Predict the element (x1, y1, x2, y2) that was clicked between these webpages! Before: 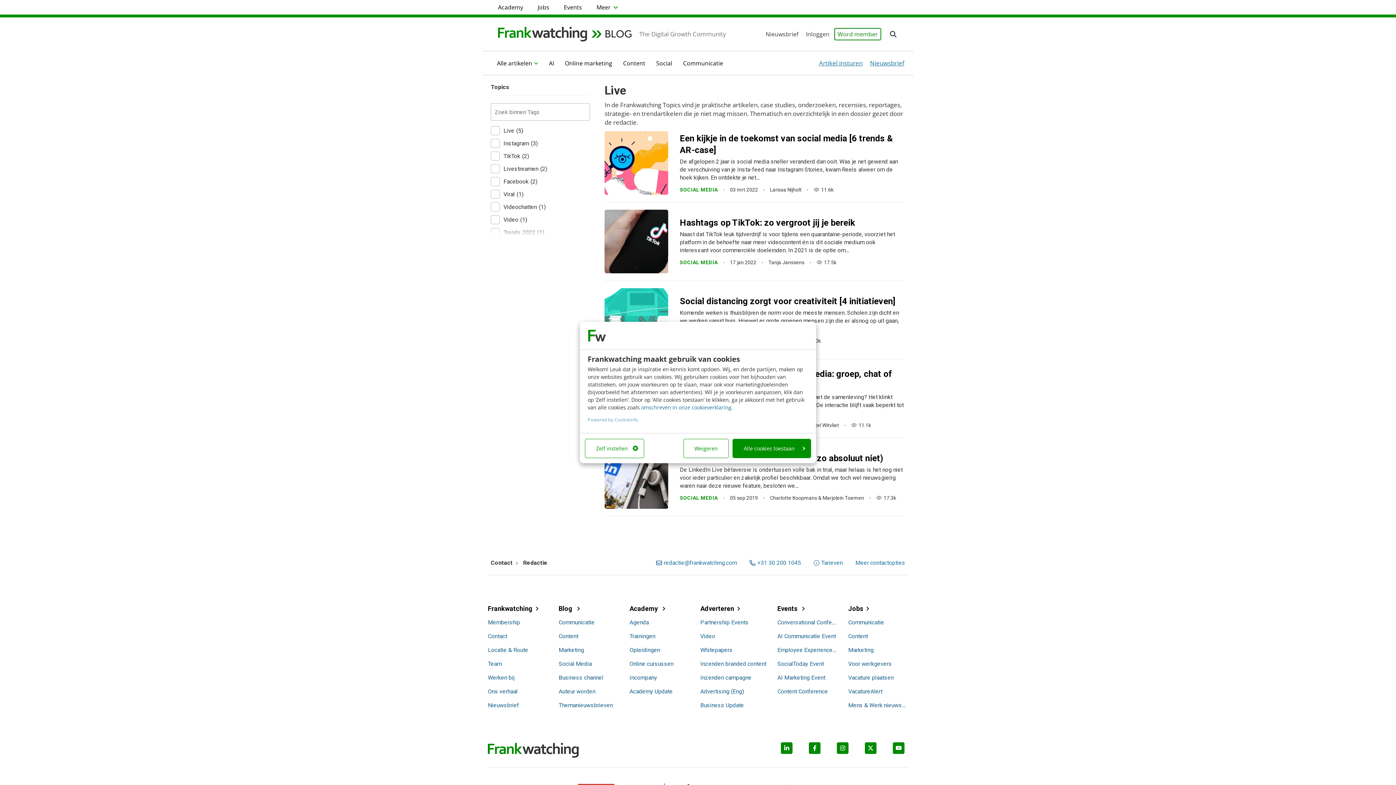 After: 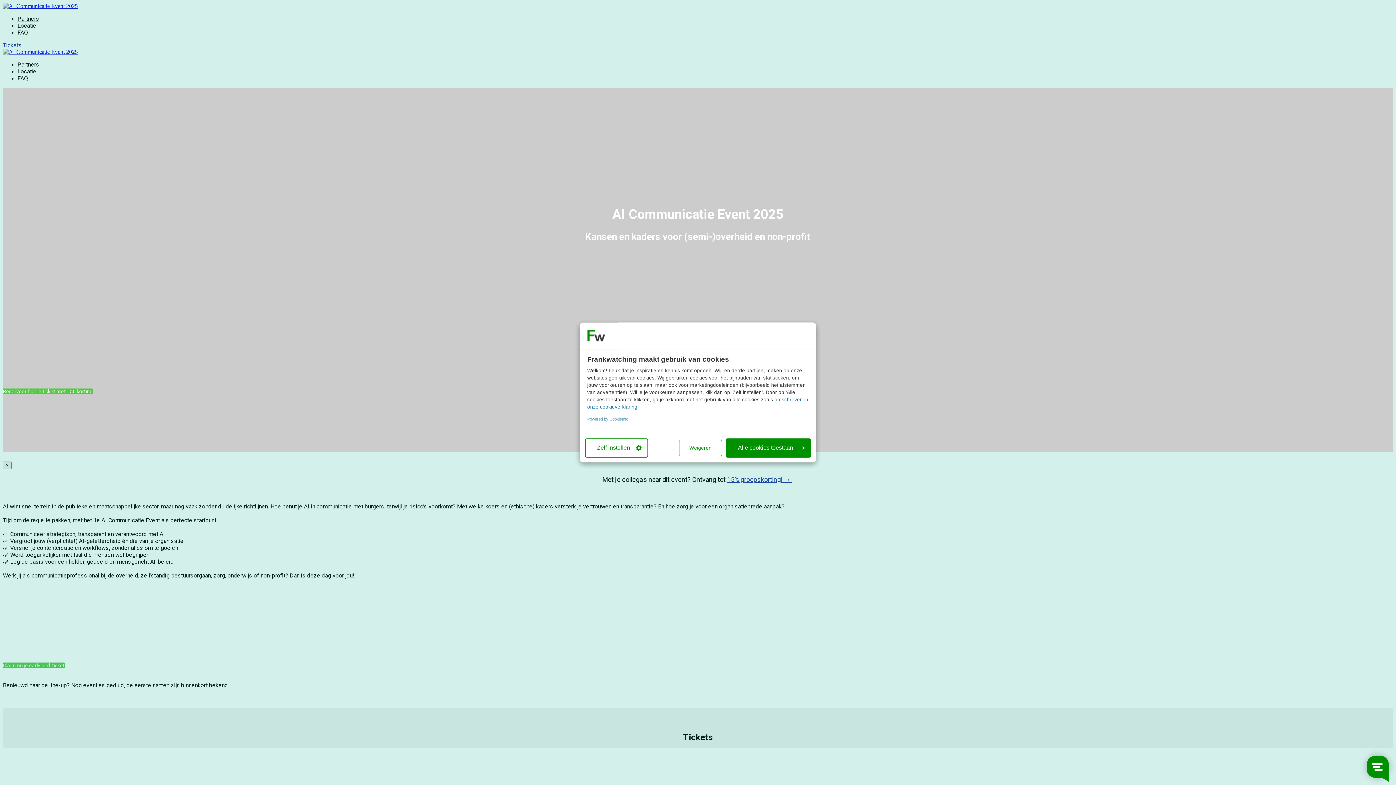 Action: label: AI Communicatie Event bbox: (777, 632, 837, 640)